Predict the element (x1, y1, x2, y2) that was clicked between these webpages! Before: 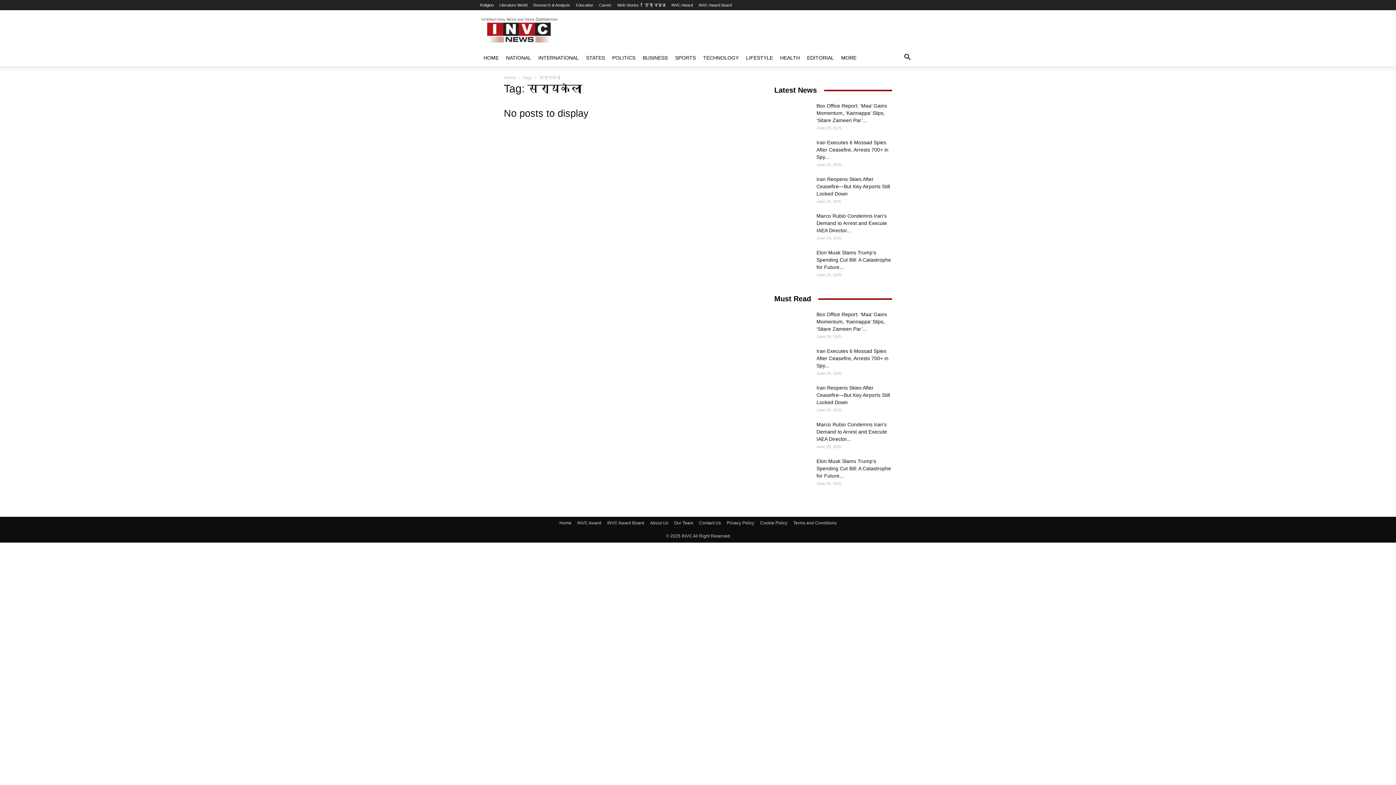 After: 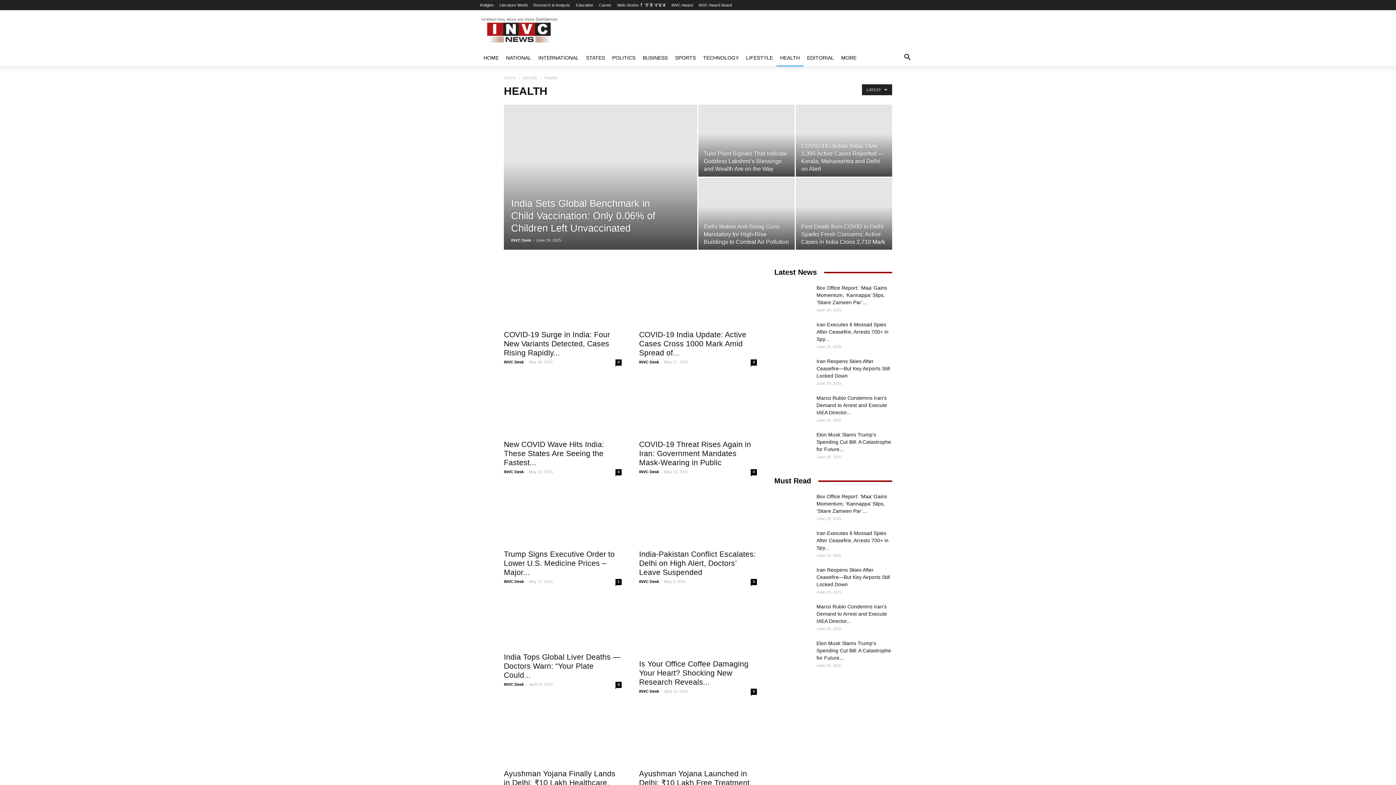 Action: label: HEALTH bbox: (776, 49, 803, 66)